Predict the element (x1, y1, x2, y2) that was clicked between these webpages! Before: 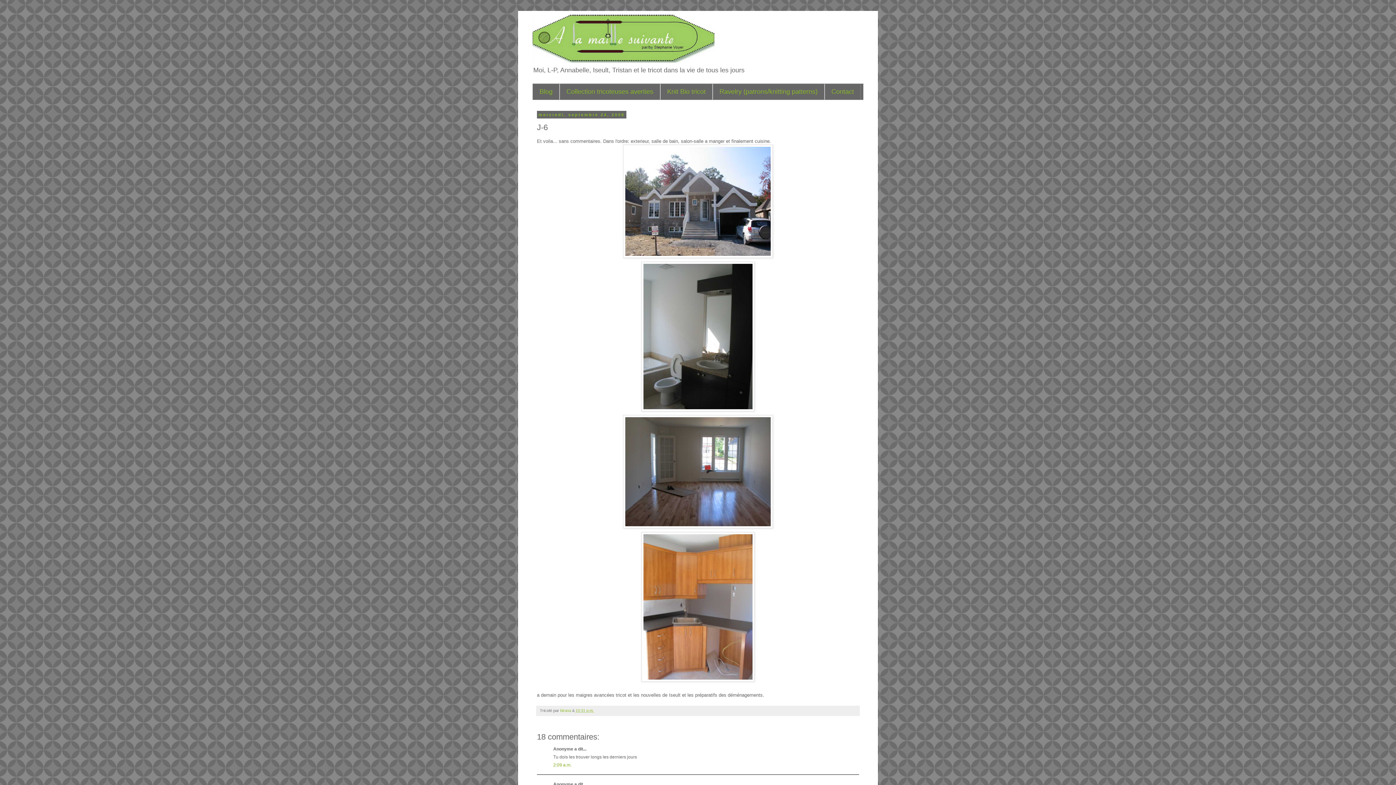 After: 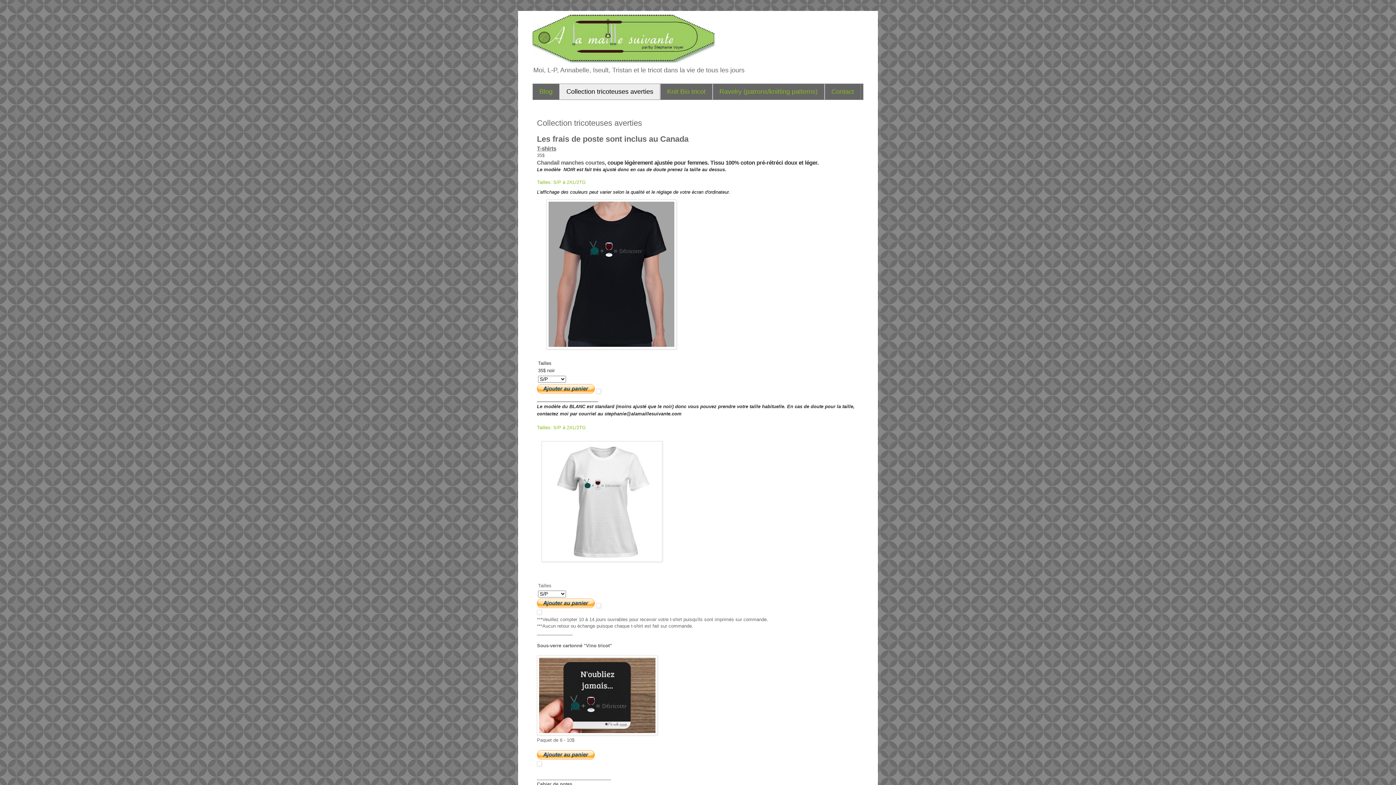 Action: bbox: (559, 84, 660, 99) label: Collection tricoteuses averties